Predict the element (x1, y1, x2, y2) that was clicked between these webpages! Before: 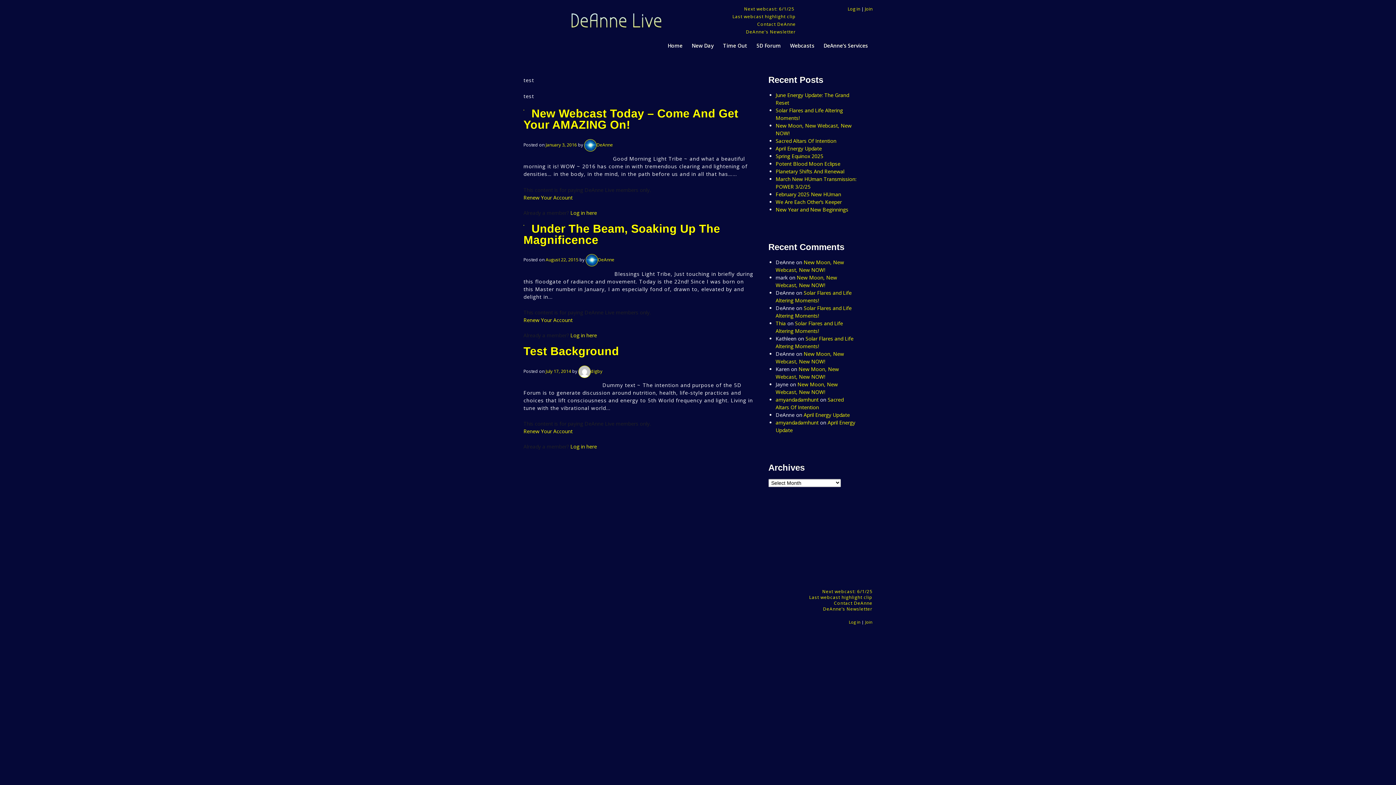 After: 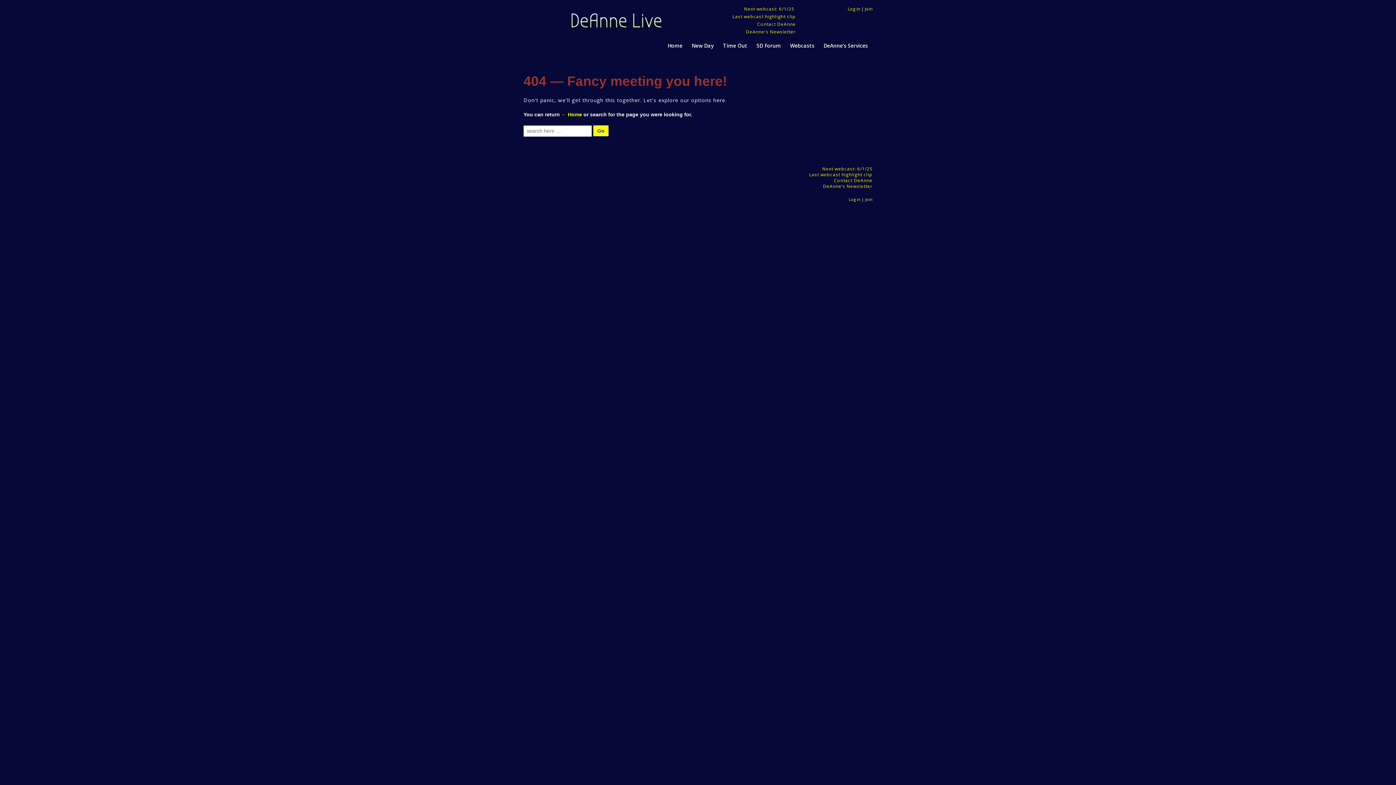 Action: bbox: (570, 443, 597, 450) label: Log in here